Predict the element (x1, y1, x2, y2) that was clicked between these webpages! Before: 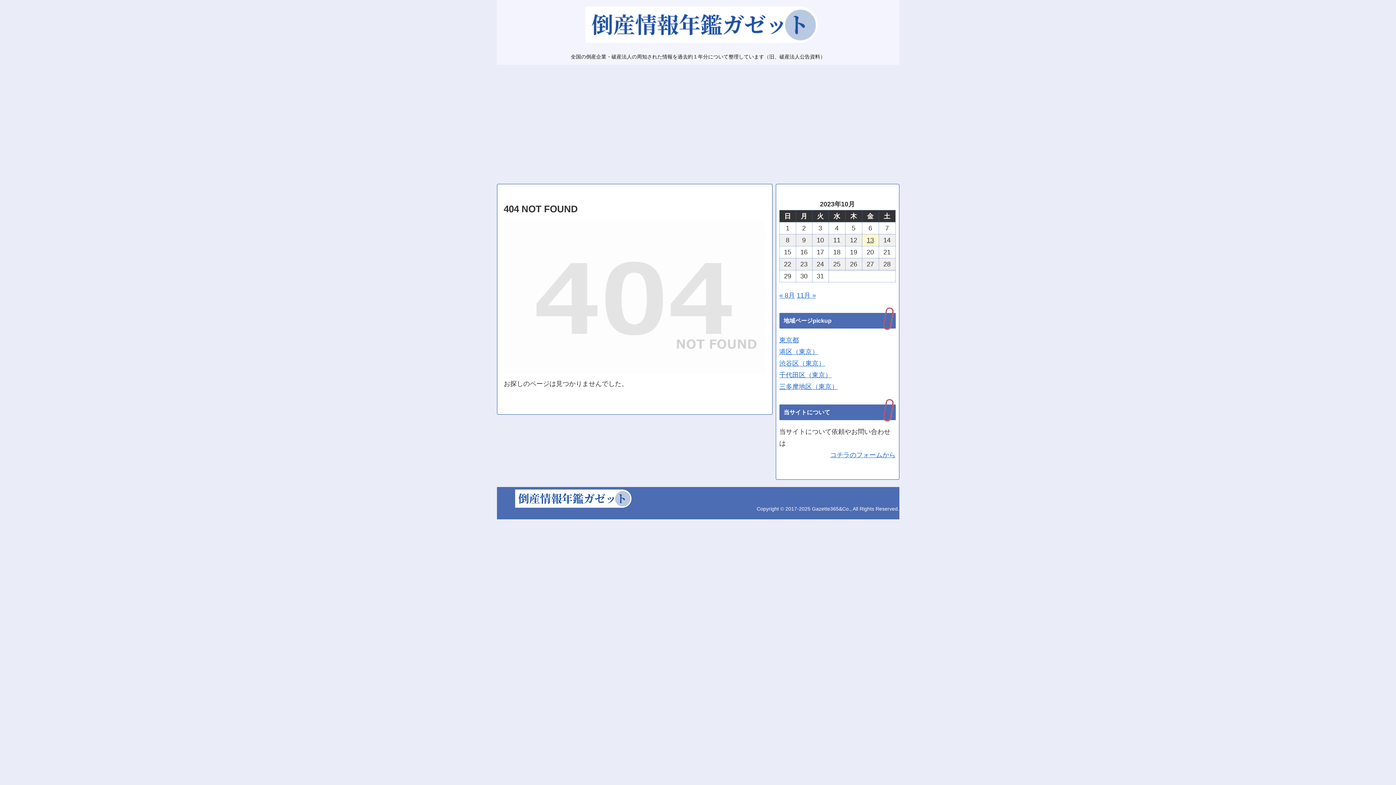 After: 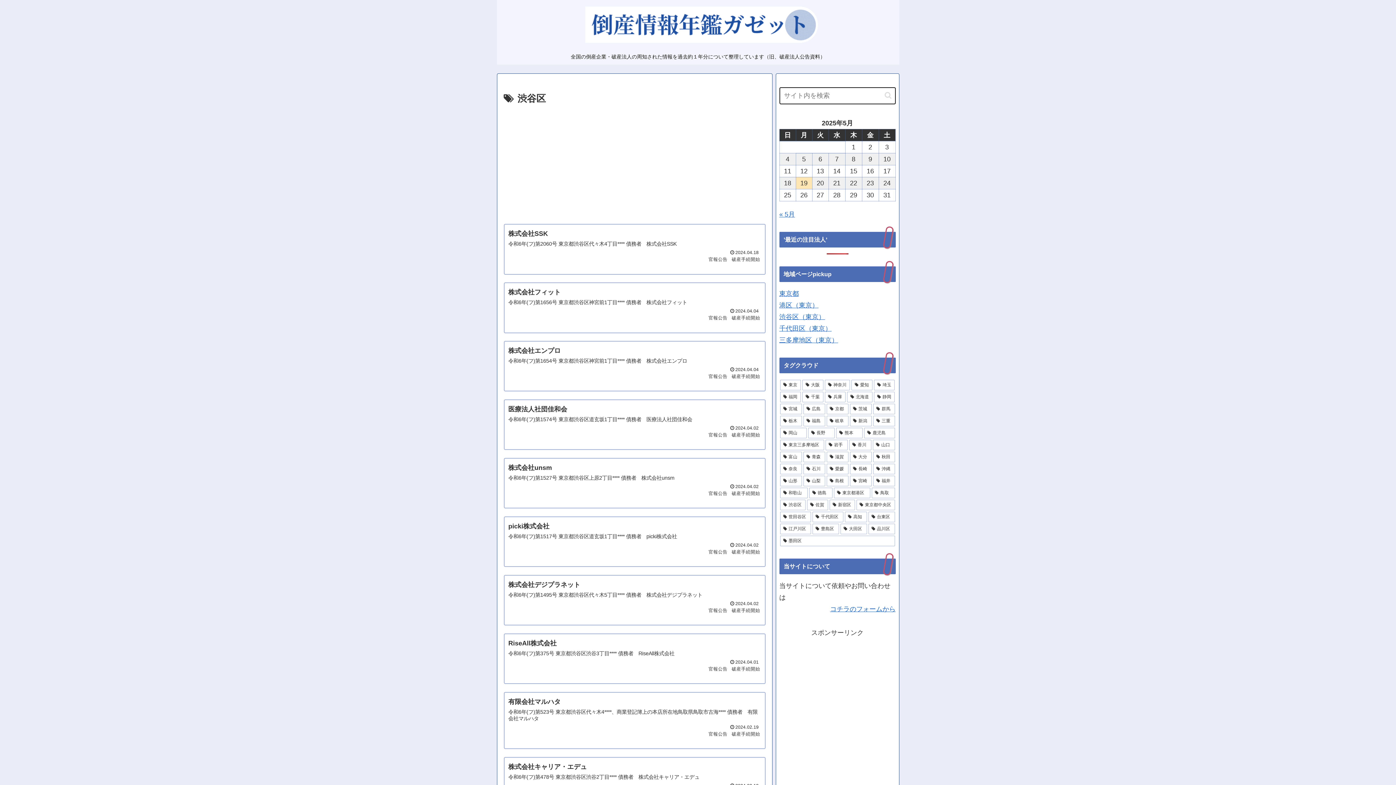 Action: label: 渋谷区（東京） bbox: (779, 360, 825, 367)